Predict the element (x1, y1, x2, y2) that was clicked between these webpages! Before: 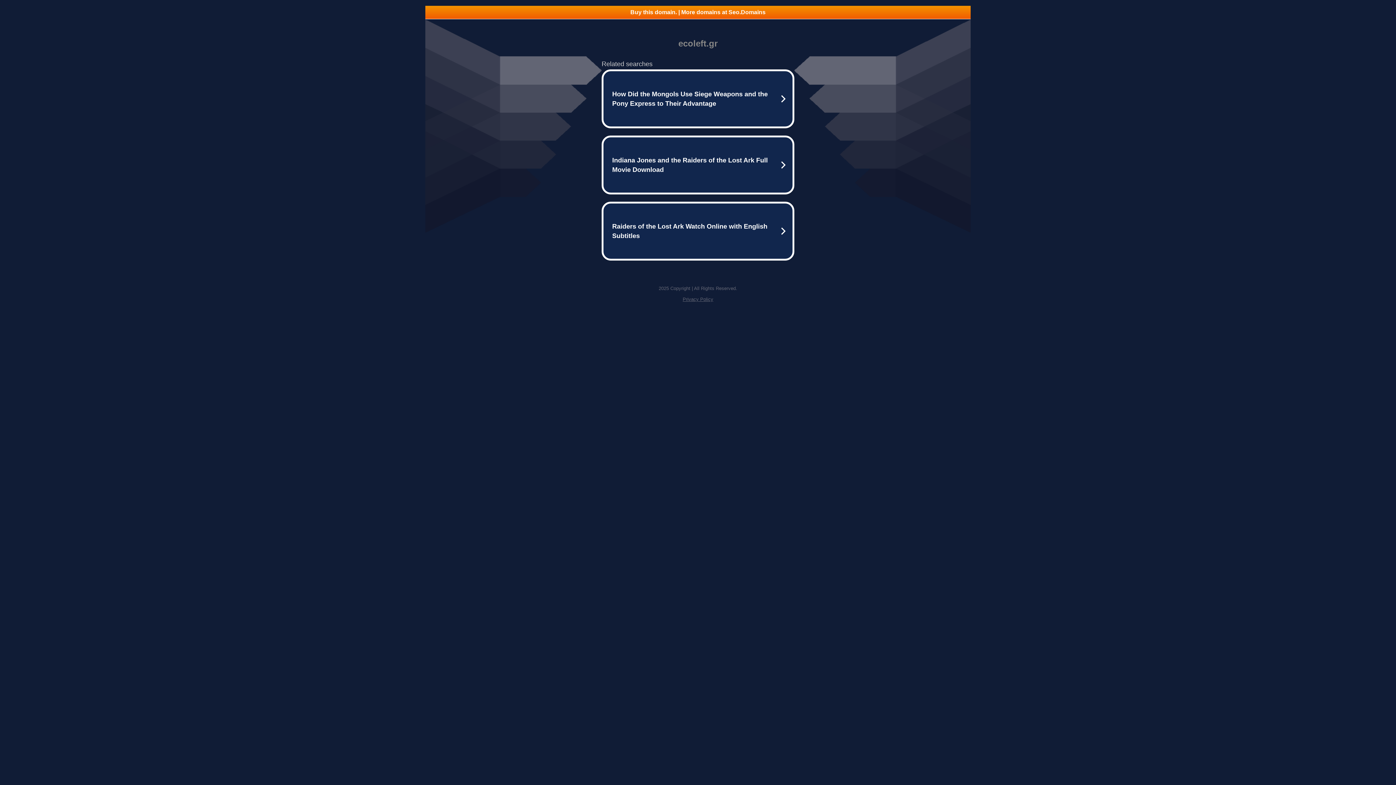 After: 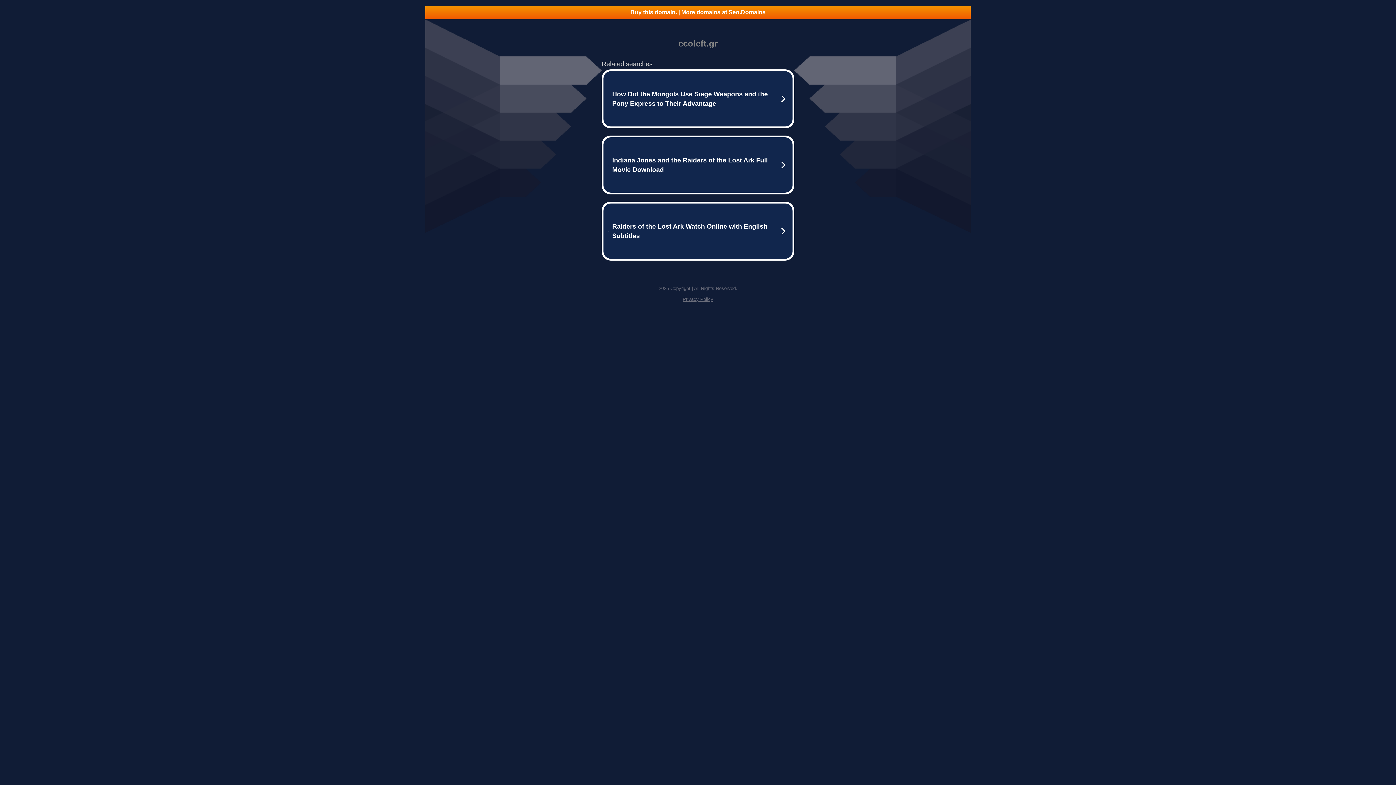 Action: label: Buy this domain. | More domains at Seo.Domains bbox: (425, 5, 970, 18)